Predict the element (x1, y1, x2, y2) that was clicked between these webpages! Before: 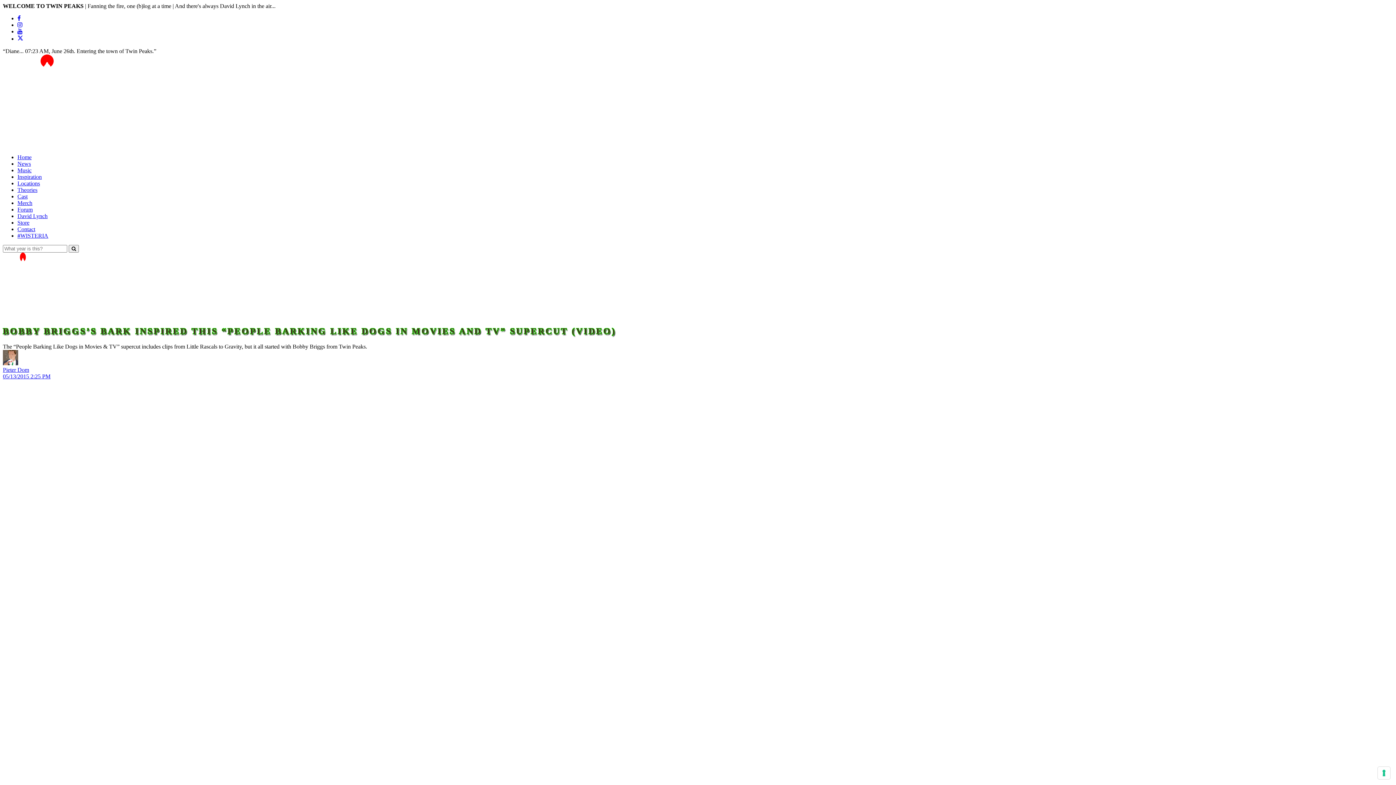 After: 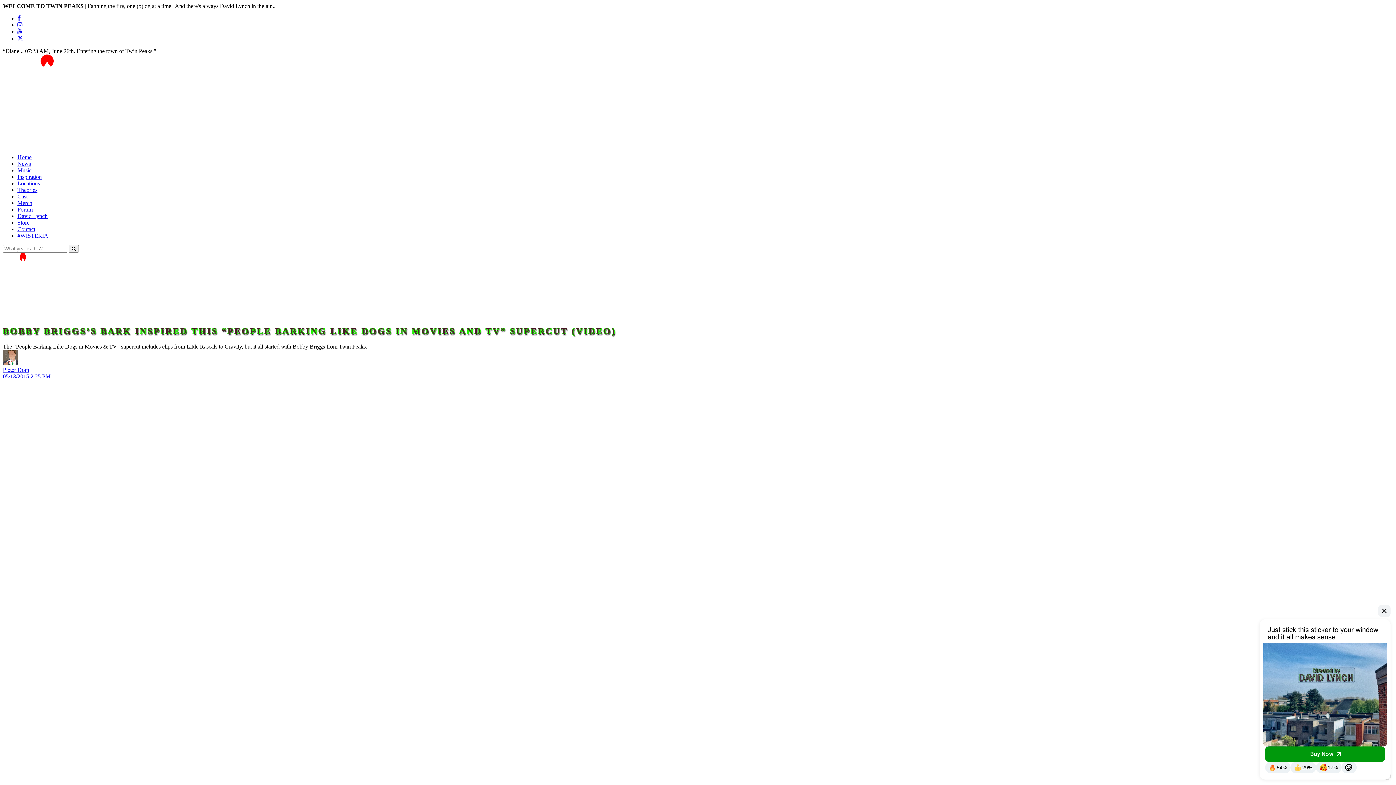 Action: label: Facebook bbox: (17, 15, 20, 21)